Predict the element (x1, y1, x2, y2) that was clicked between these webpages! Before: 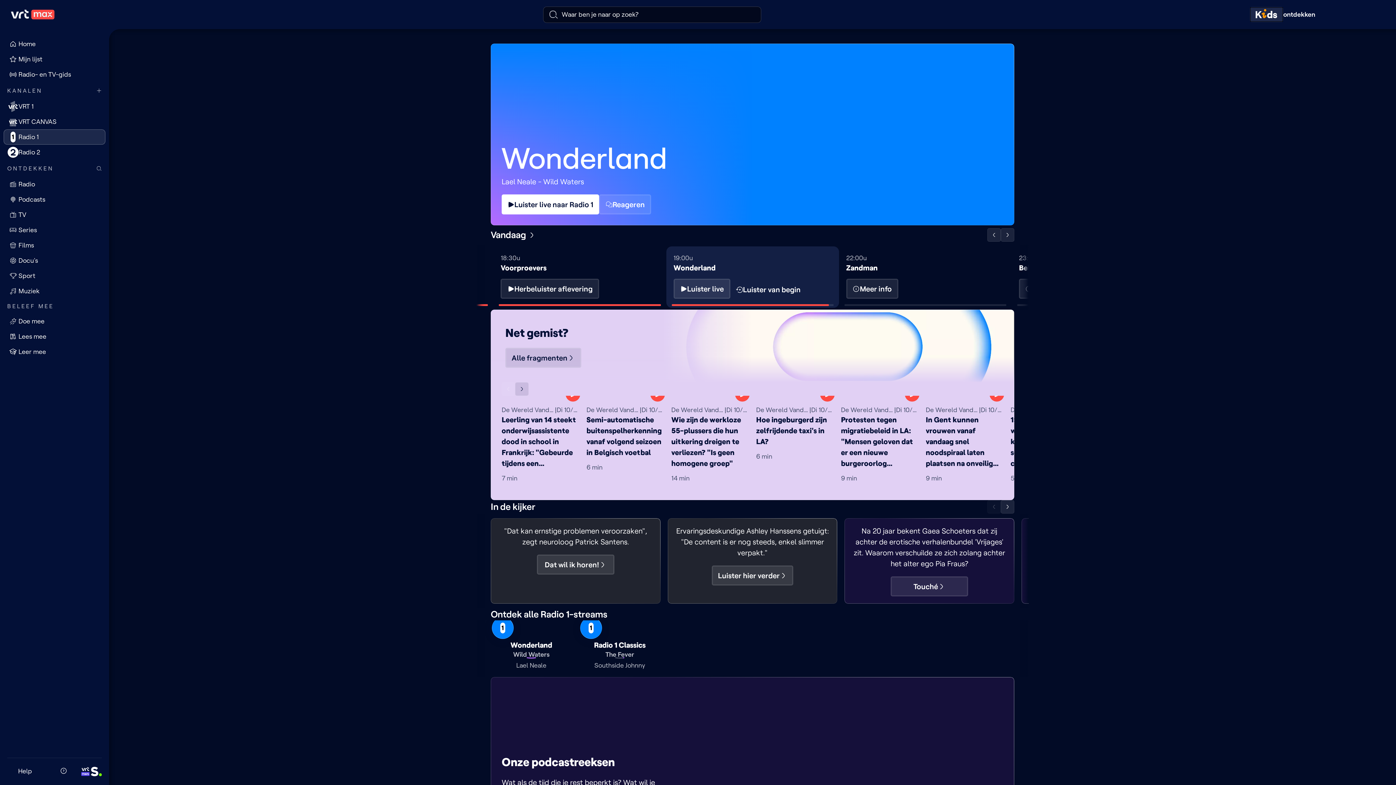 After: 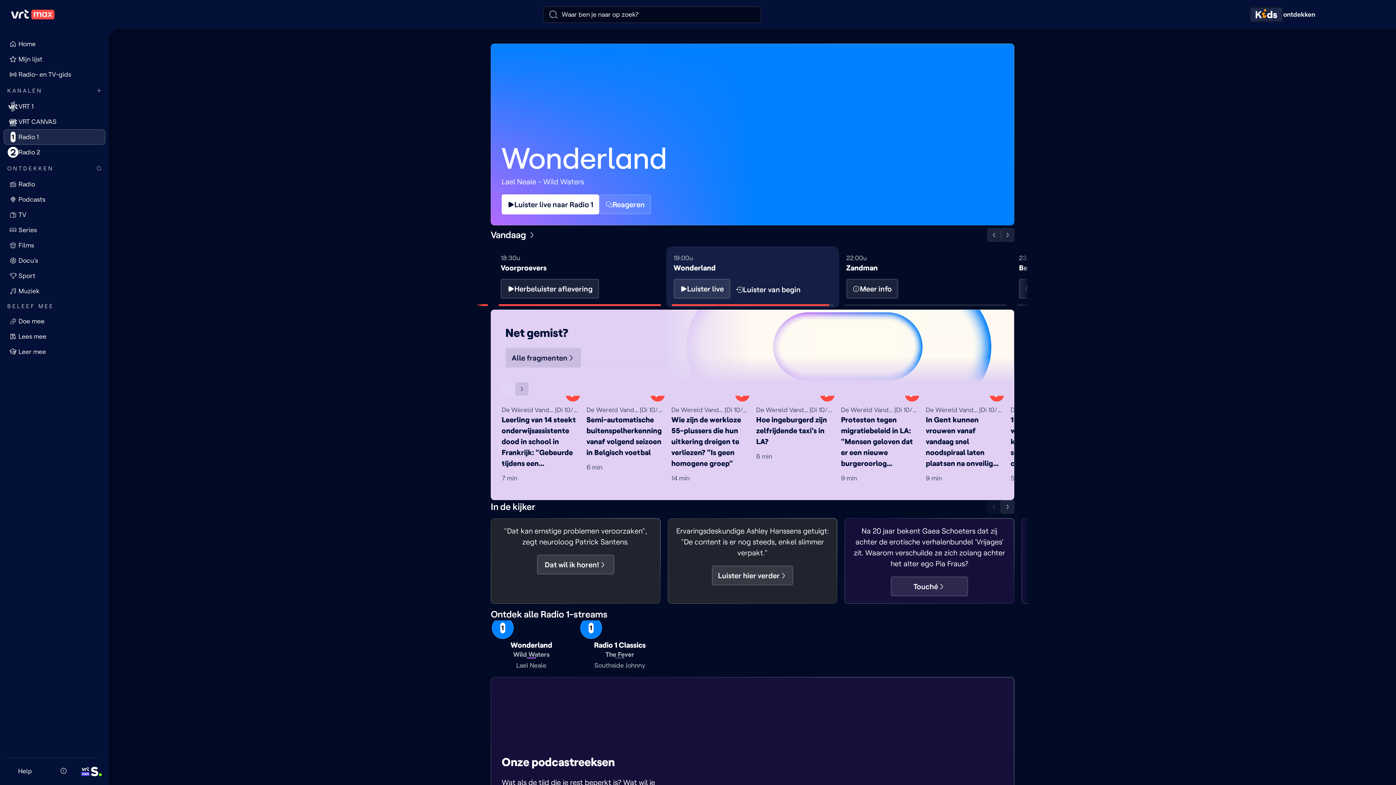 Action: bbox: (80, 765, 90, 778)